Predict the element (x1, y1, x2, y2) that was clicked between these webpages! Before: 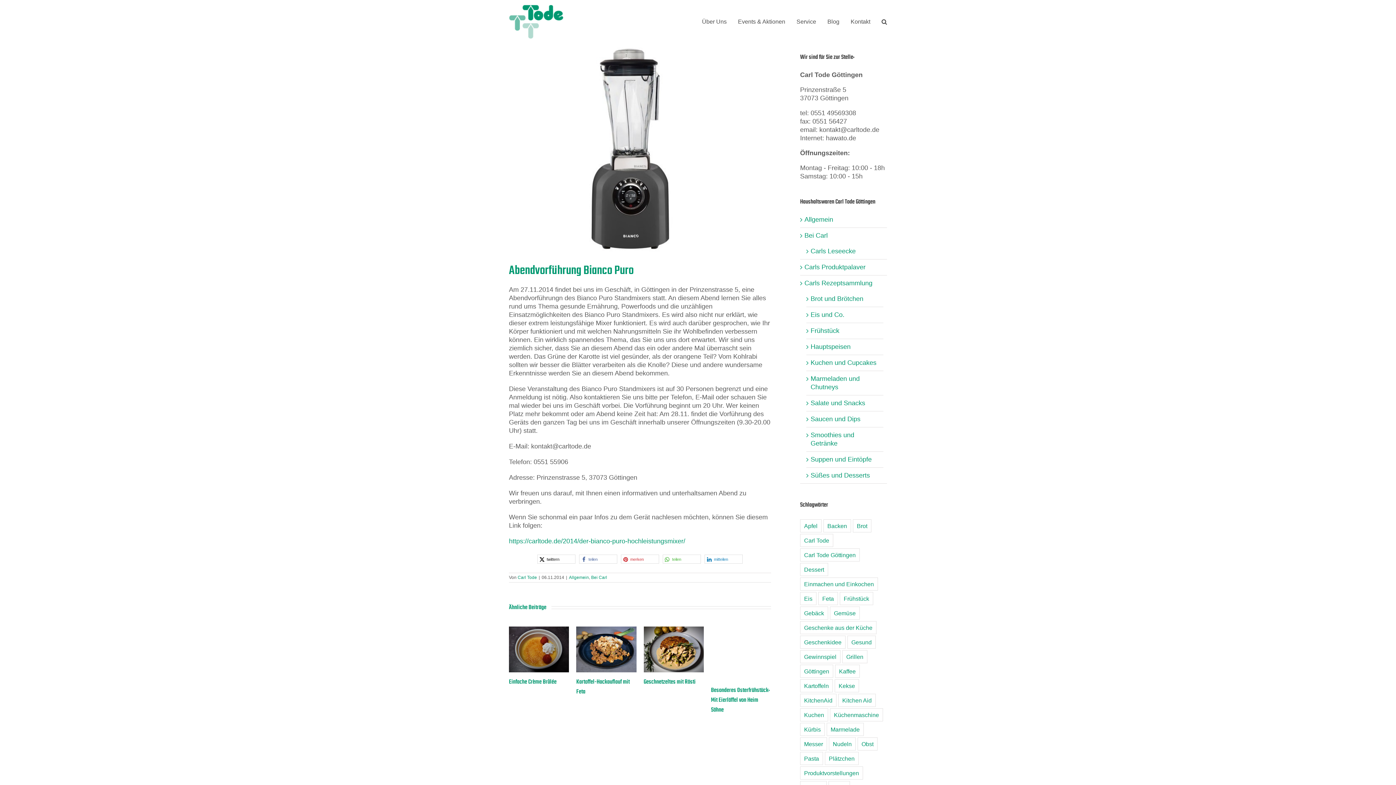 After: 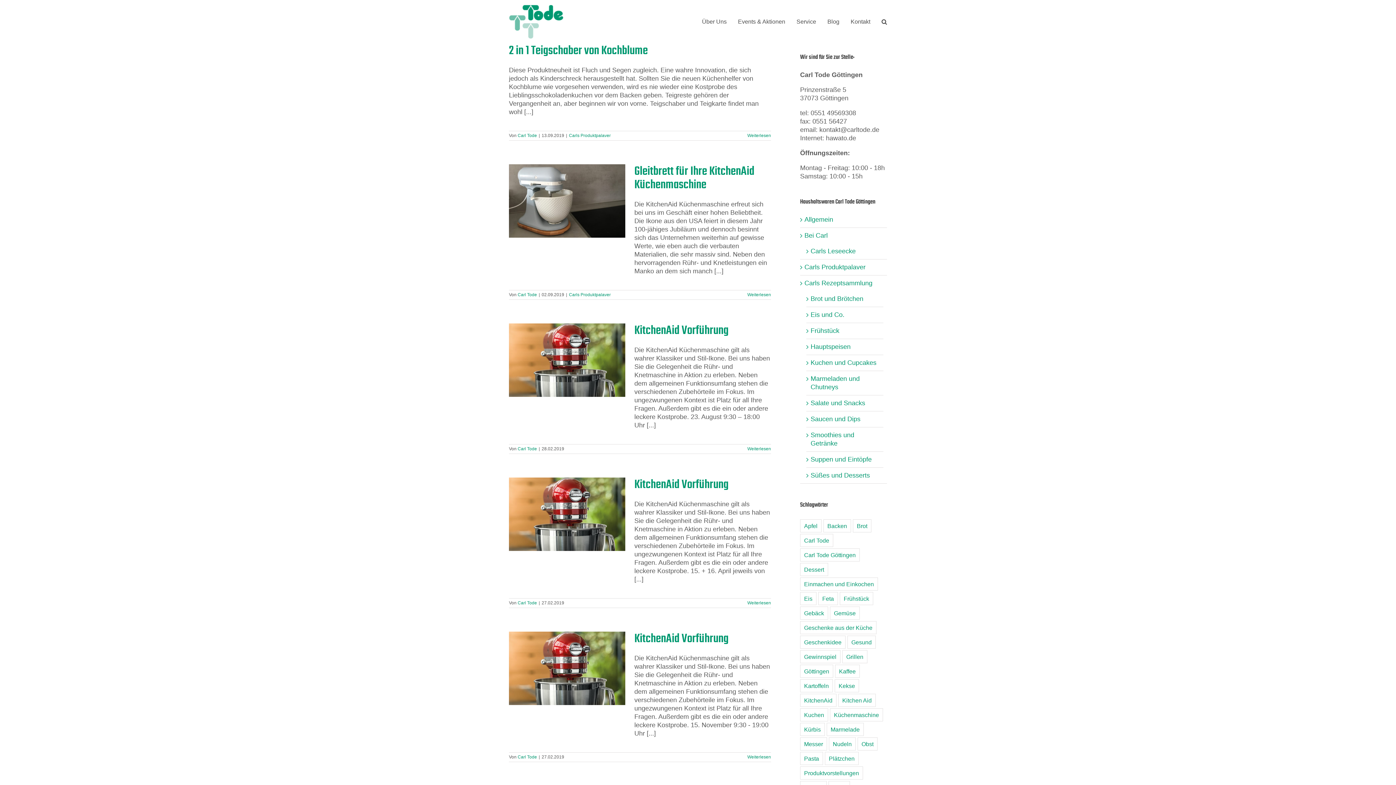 Action: bbox: (800, 694, 836, 707) label: KitchenAid (19 Einträge)